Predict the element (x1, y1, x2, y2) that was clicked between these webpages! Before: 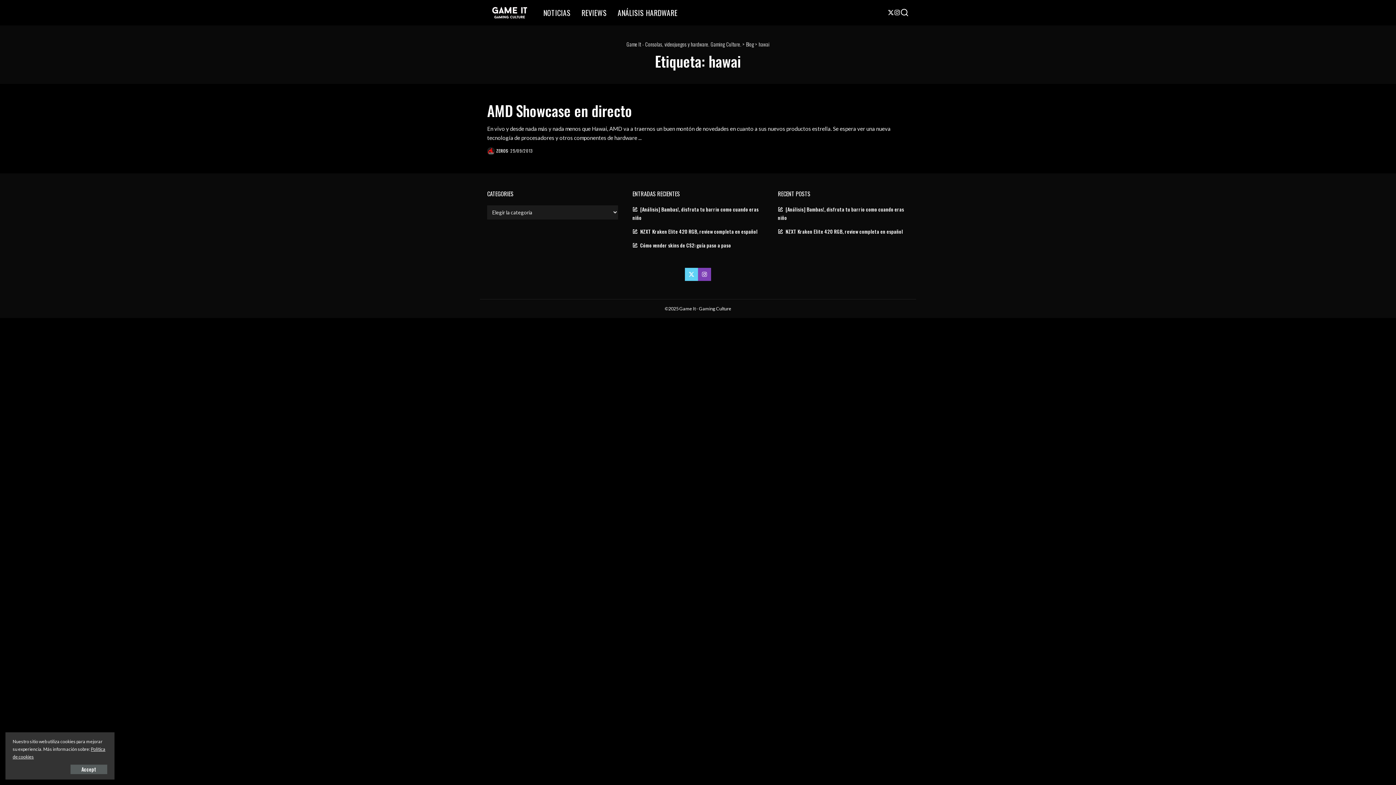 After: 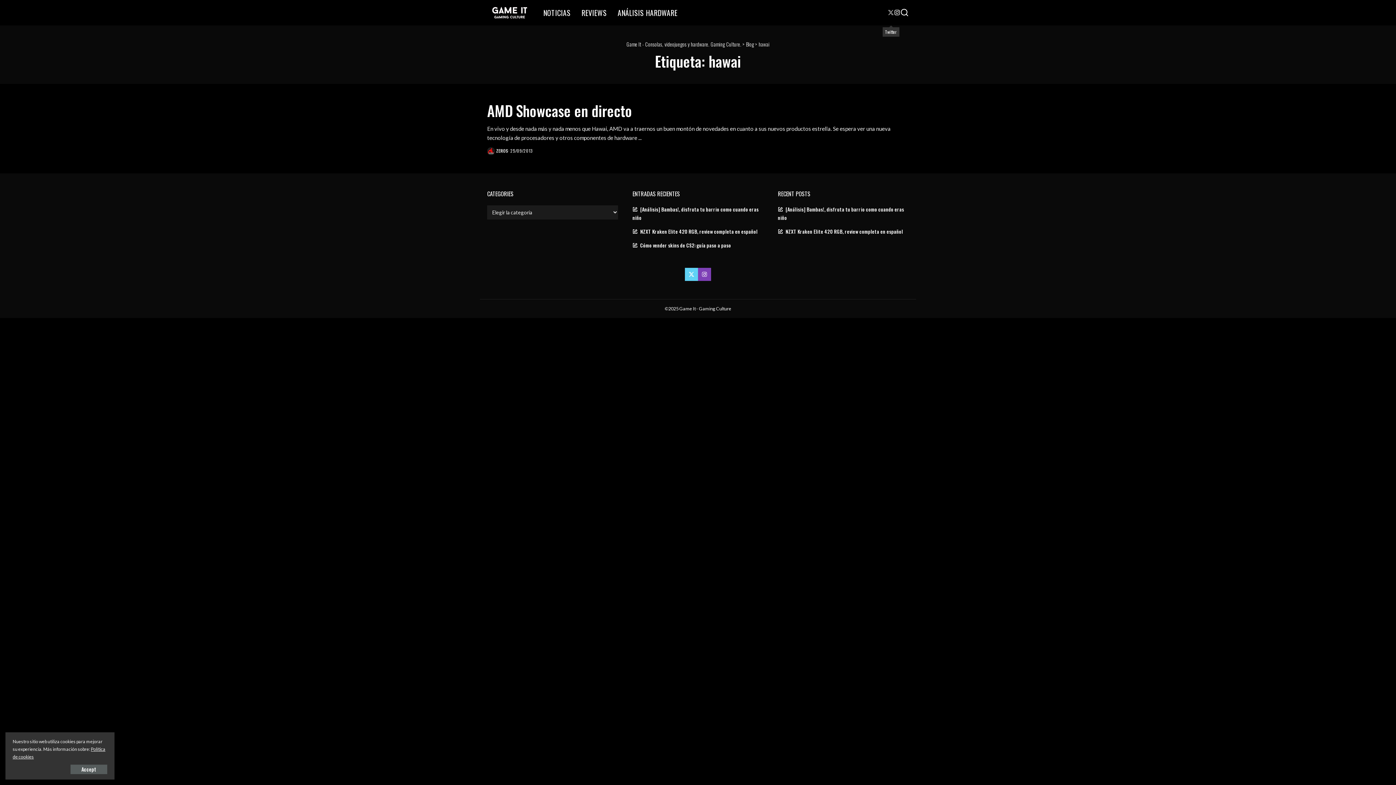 Action: bbox: (888, 0, 894, 25) label: Twitter